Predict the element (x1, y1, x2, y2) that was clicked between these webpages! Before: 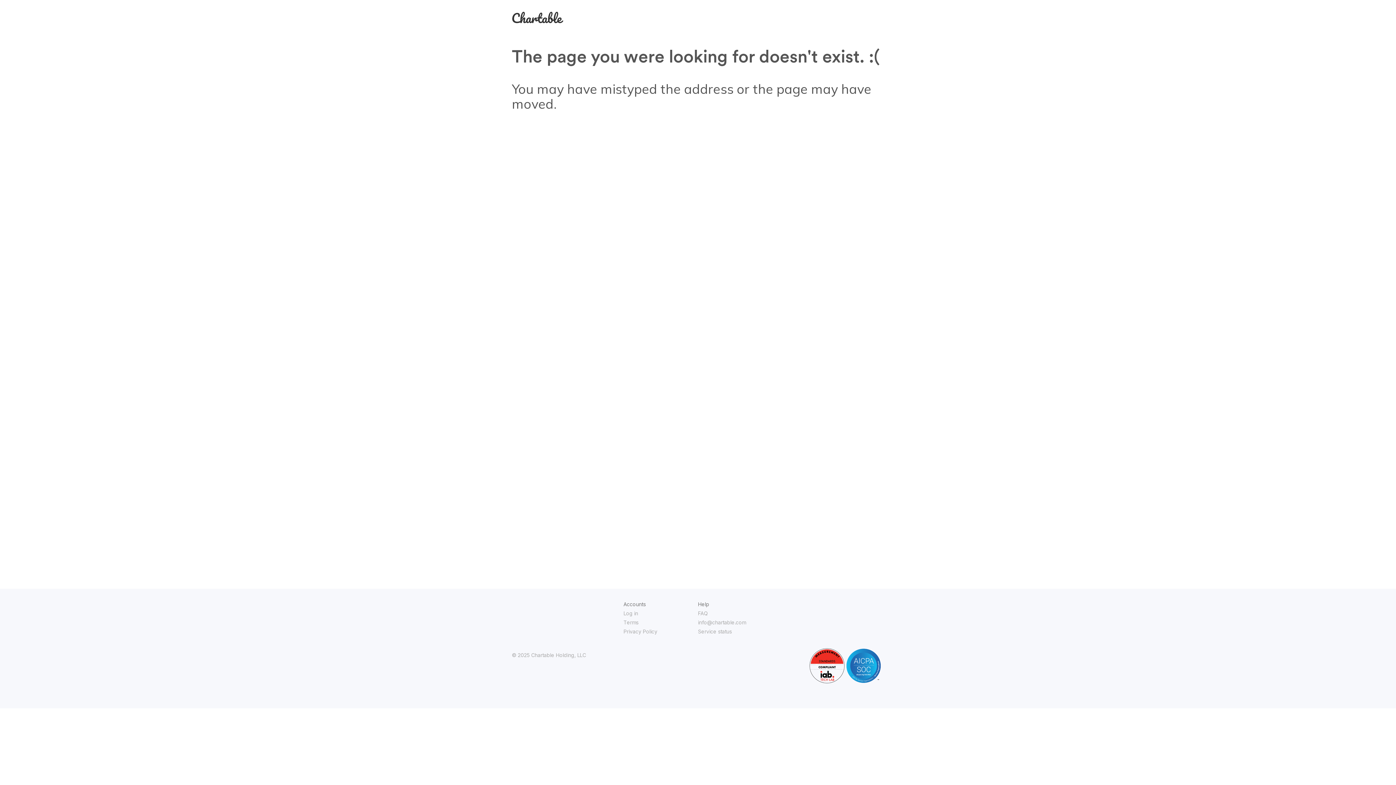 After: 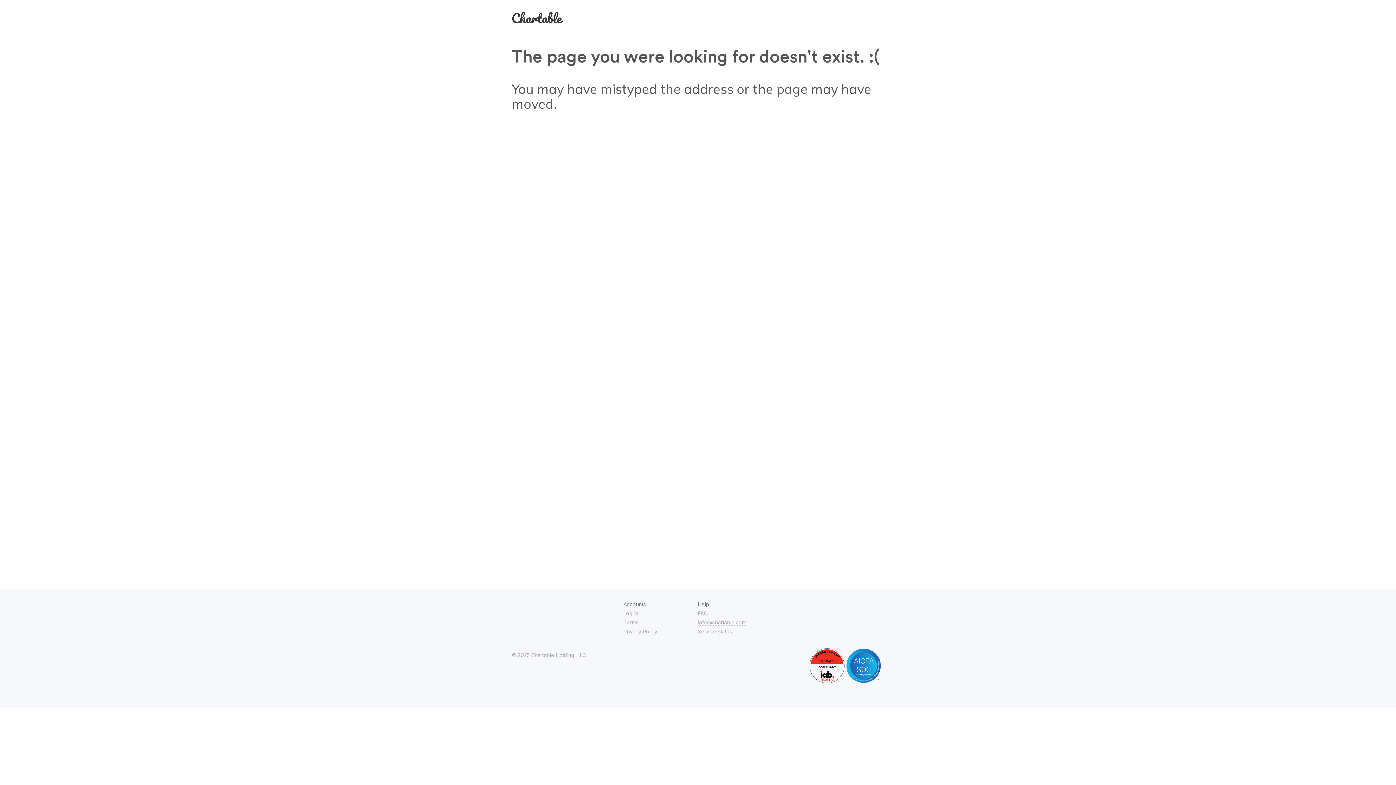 Action: label: info@chartable.com bbox: (698, 619, 746, 625)